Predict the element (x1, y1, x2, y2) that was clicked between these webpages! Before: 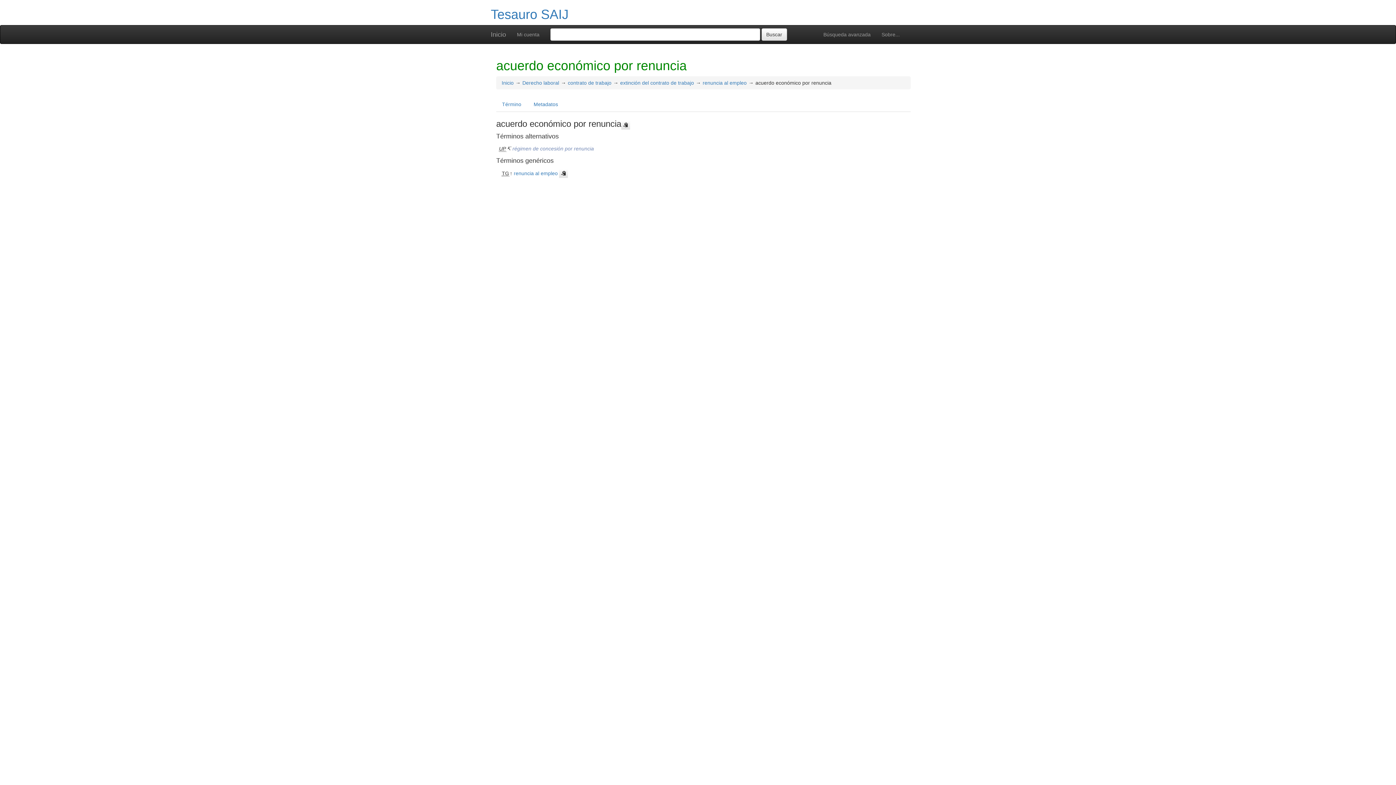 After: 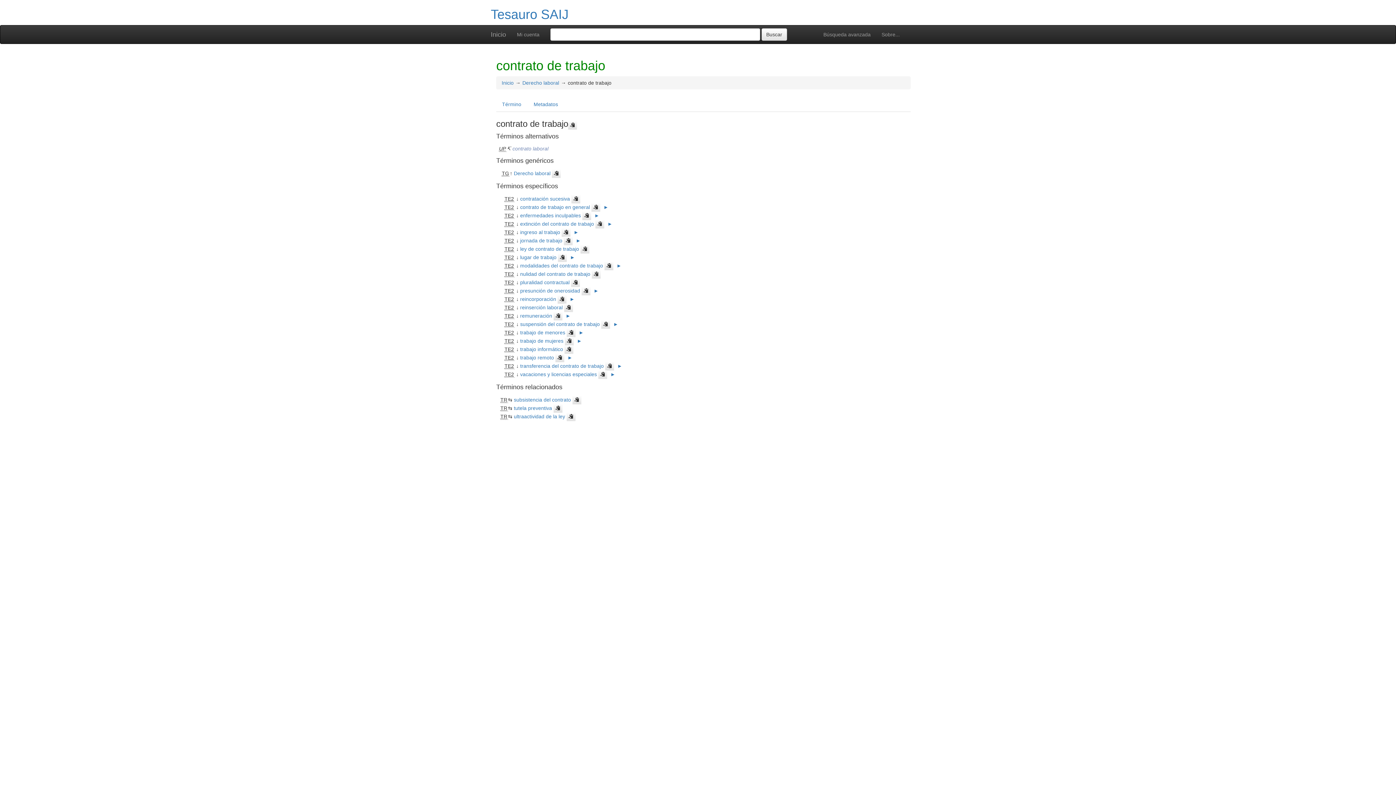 Action: label: contrato de trabajo bbox: (568, 80, 611, 85)